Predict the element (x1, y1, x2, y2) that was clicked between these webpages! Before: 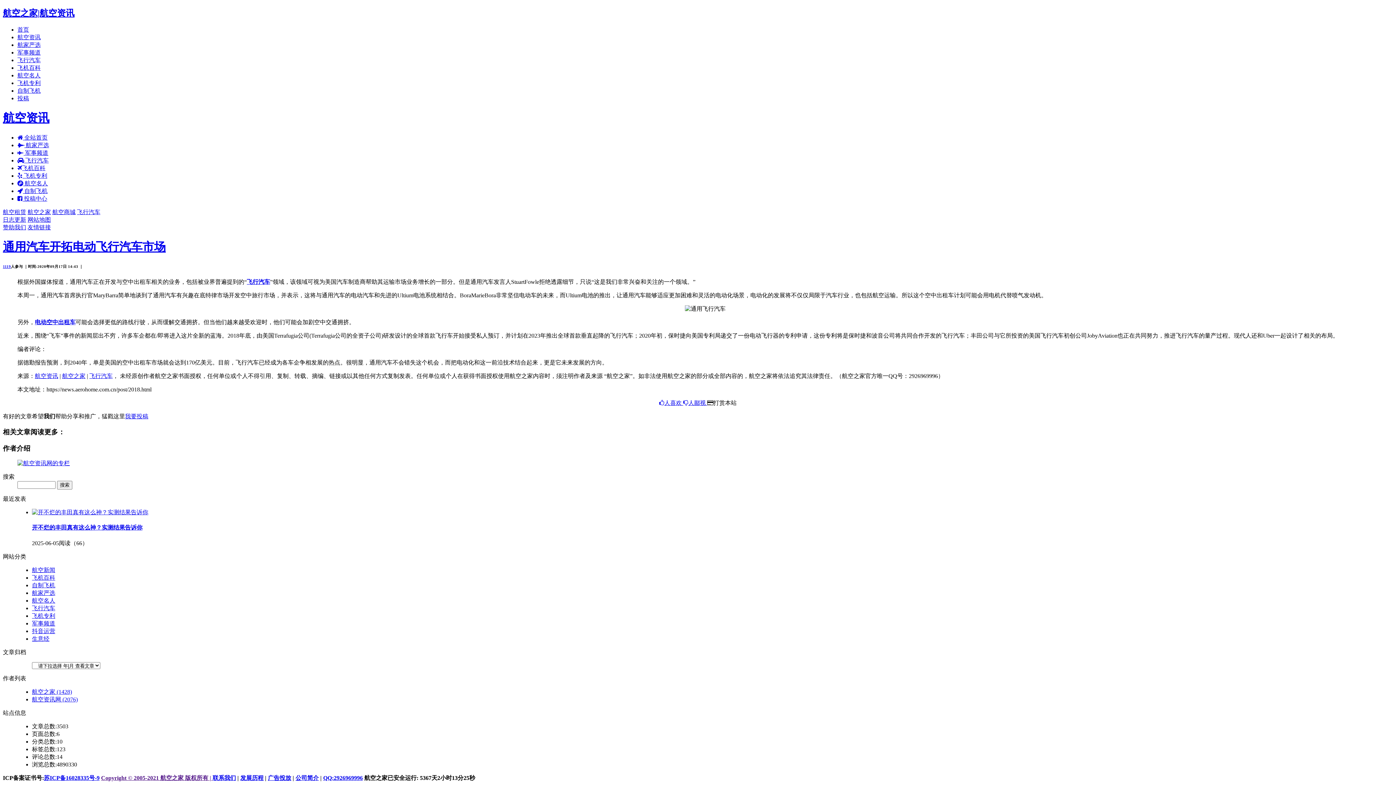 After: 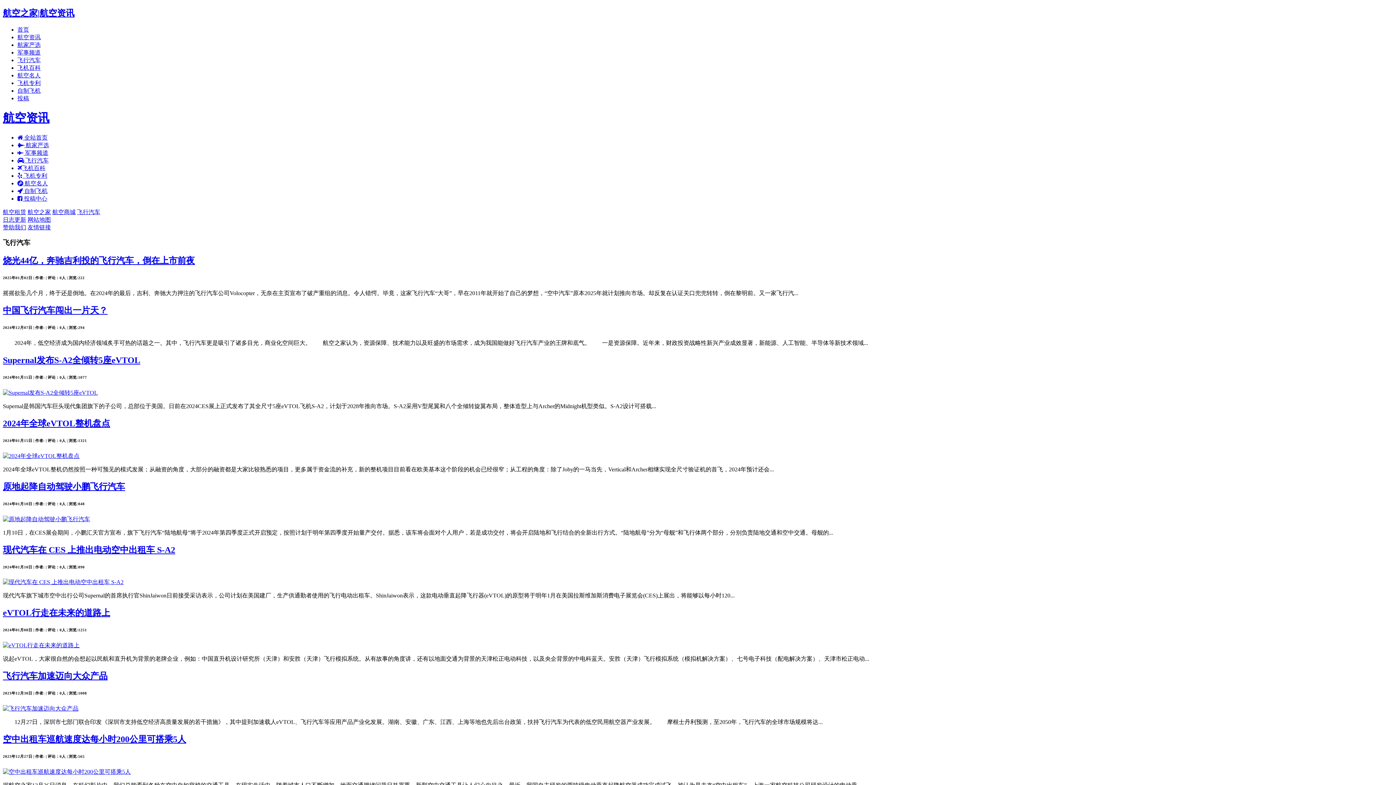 Action: bbox: (17, 57, 40, 63) label: 飞行汽车